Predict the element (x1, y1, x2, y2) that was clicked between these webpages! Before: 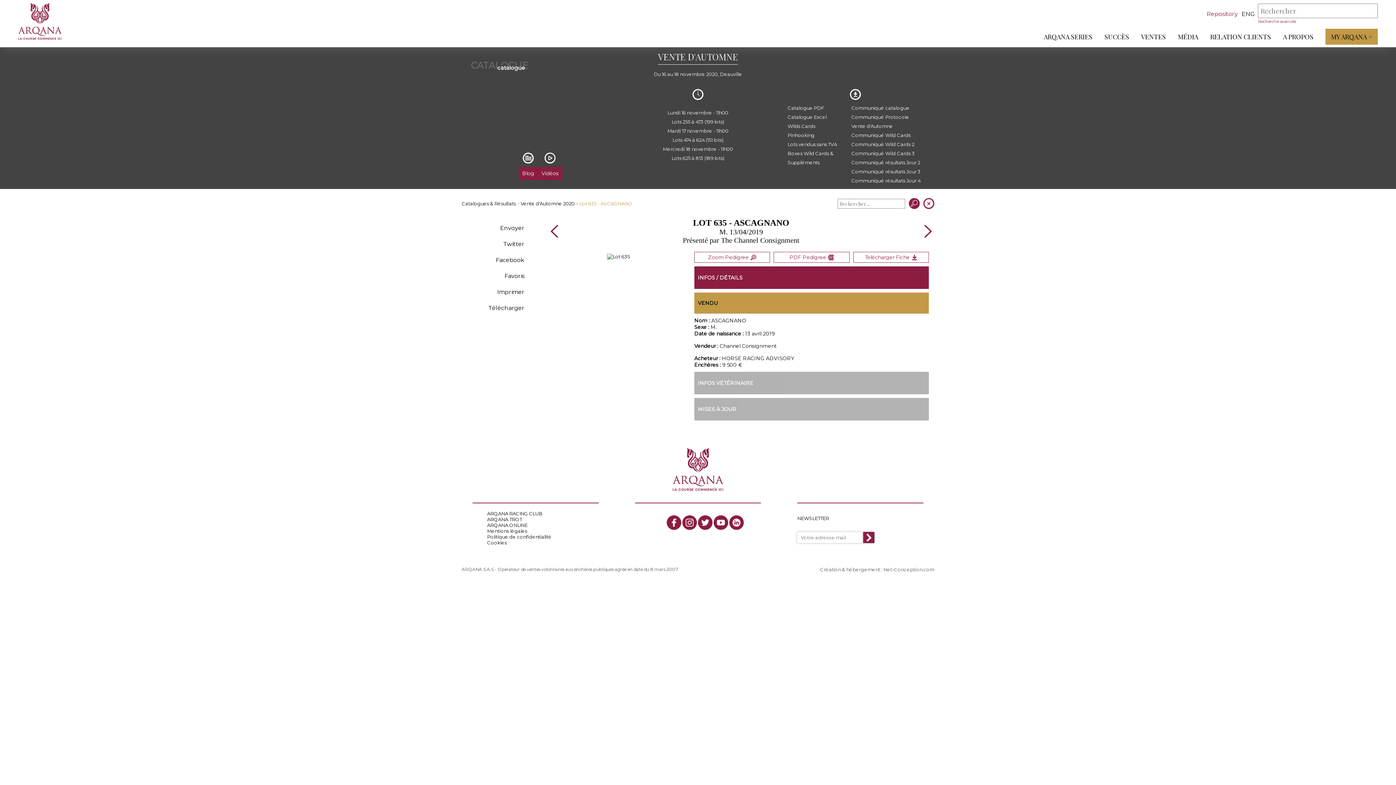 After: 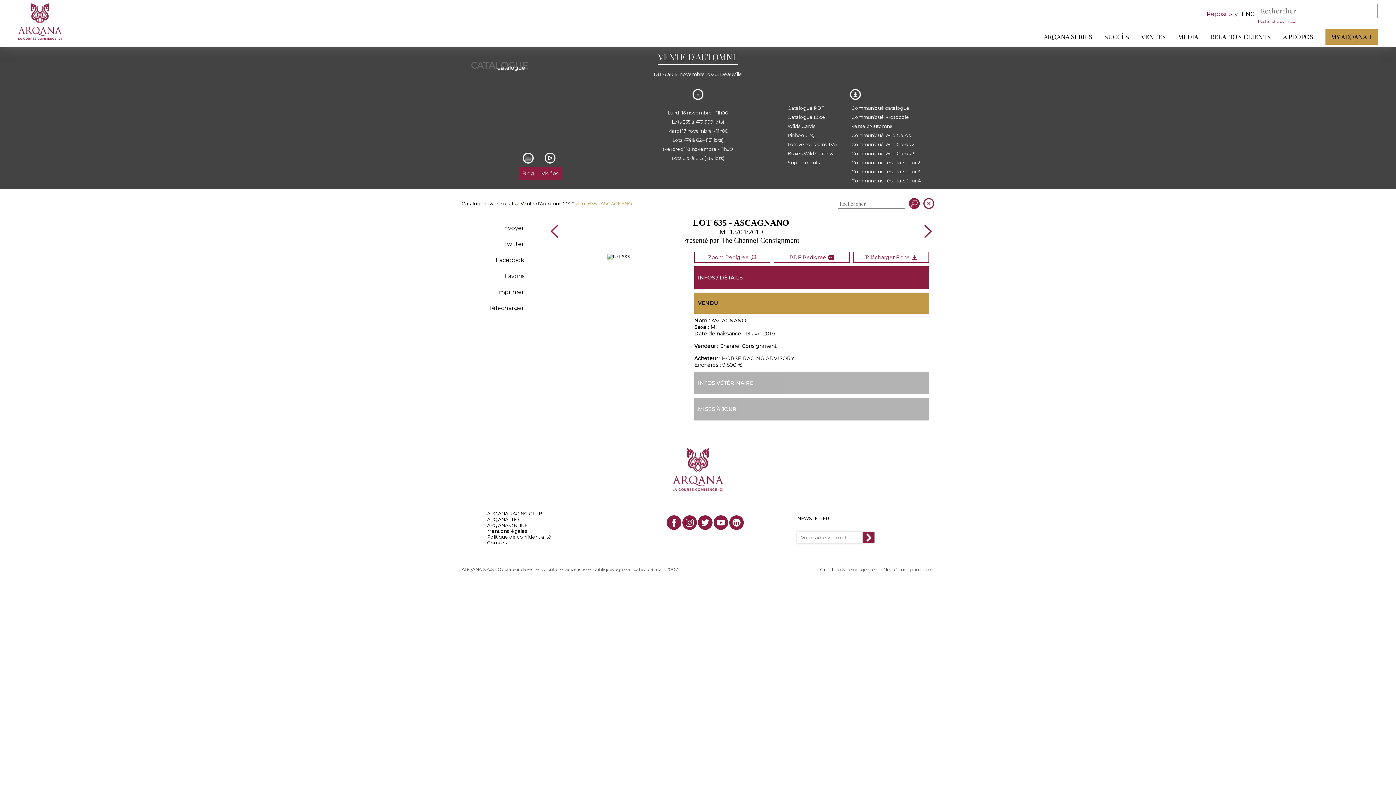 Action: label: Communiqué Wild Cards 3 bbox: (851, 149, 923, 158)